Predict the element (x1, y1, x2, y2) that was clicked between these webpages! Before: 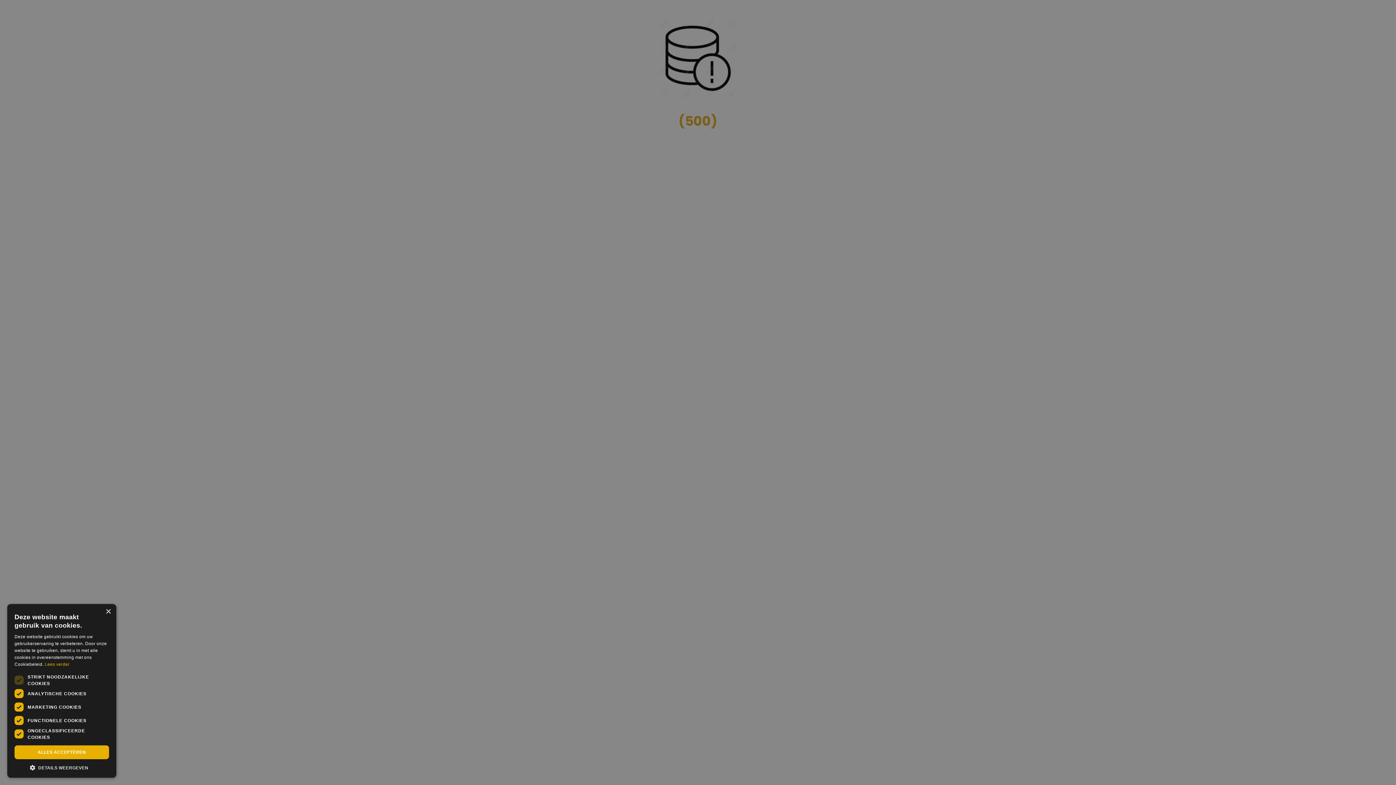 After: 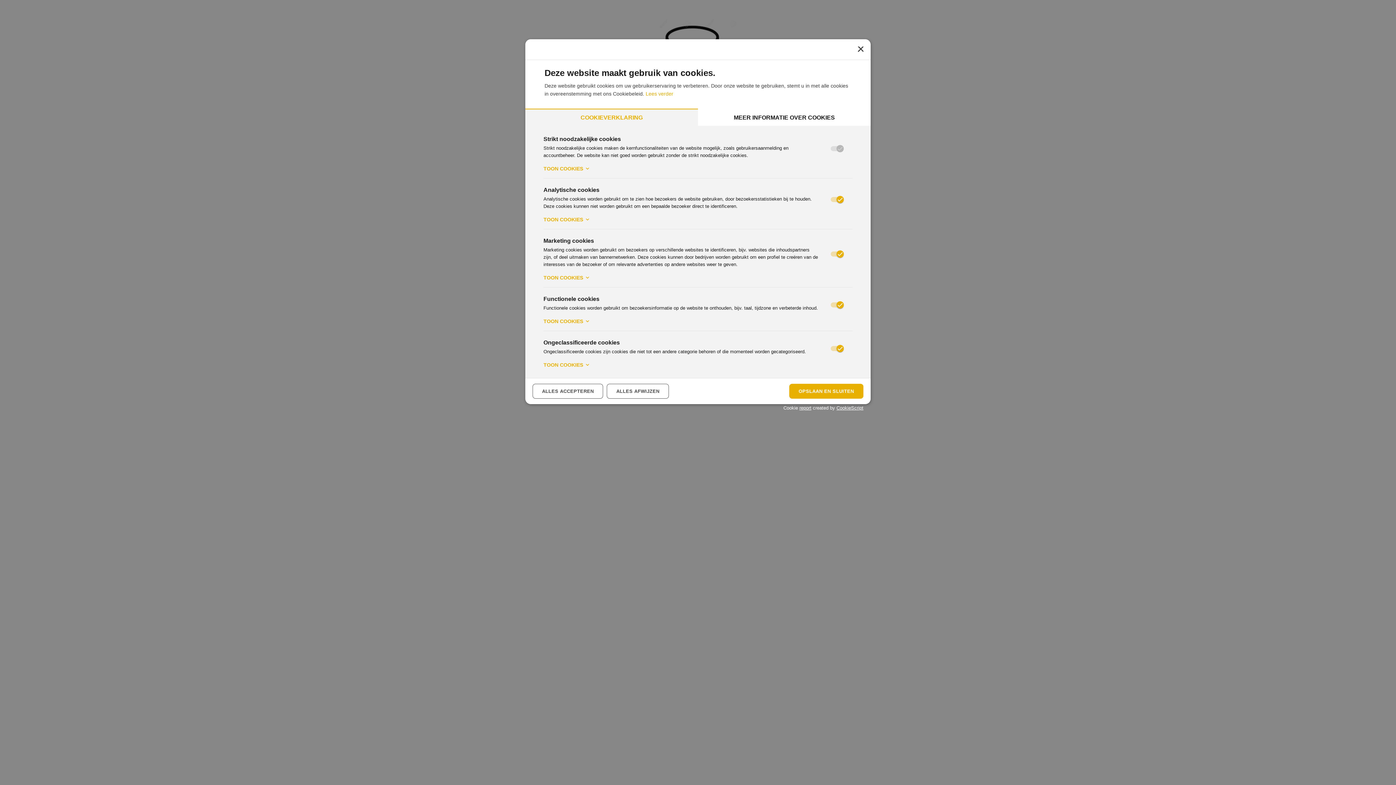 Action: bbox: (14, 764, 109, 770) label:  DETAILS WEERGEVEN